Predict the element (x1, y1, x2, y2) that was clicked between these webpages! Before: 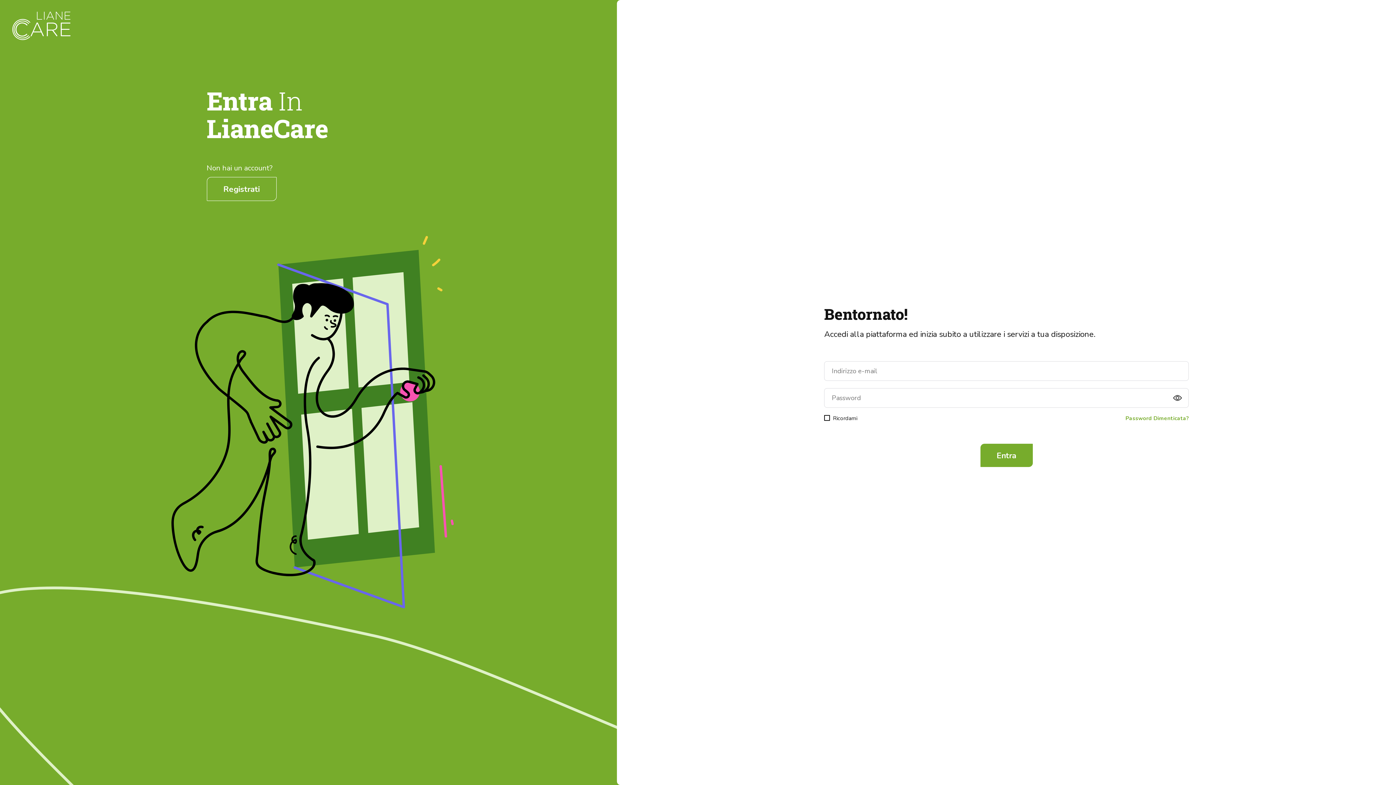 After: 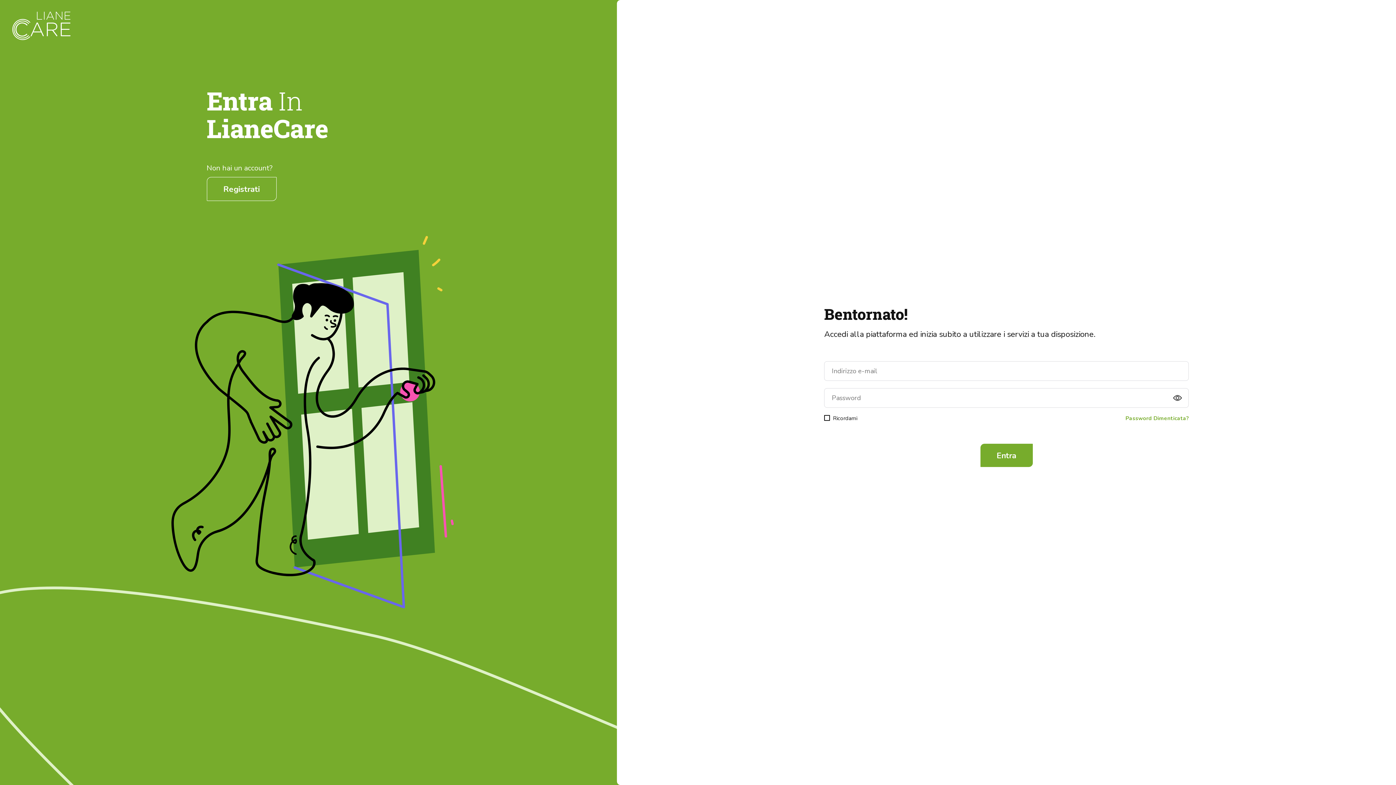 Action: bbox: (12, 11, 70, 40)